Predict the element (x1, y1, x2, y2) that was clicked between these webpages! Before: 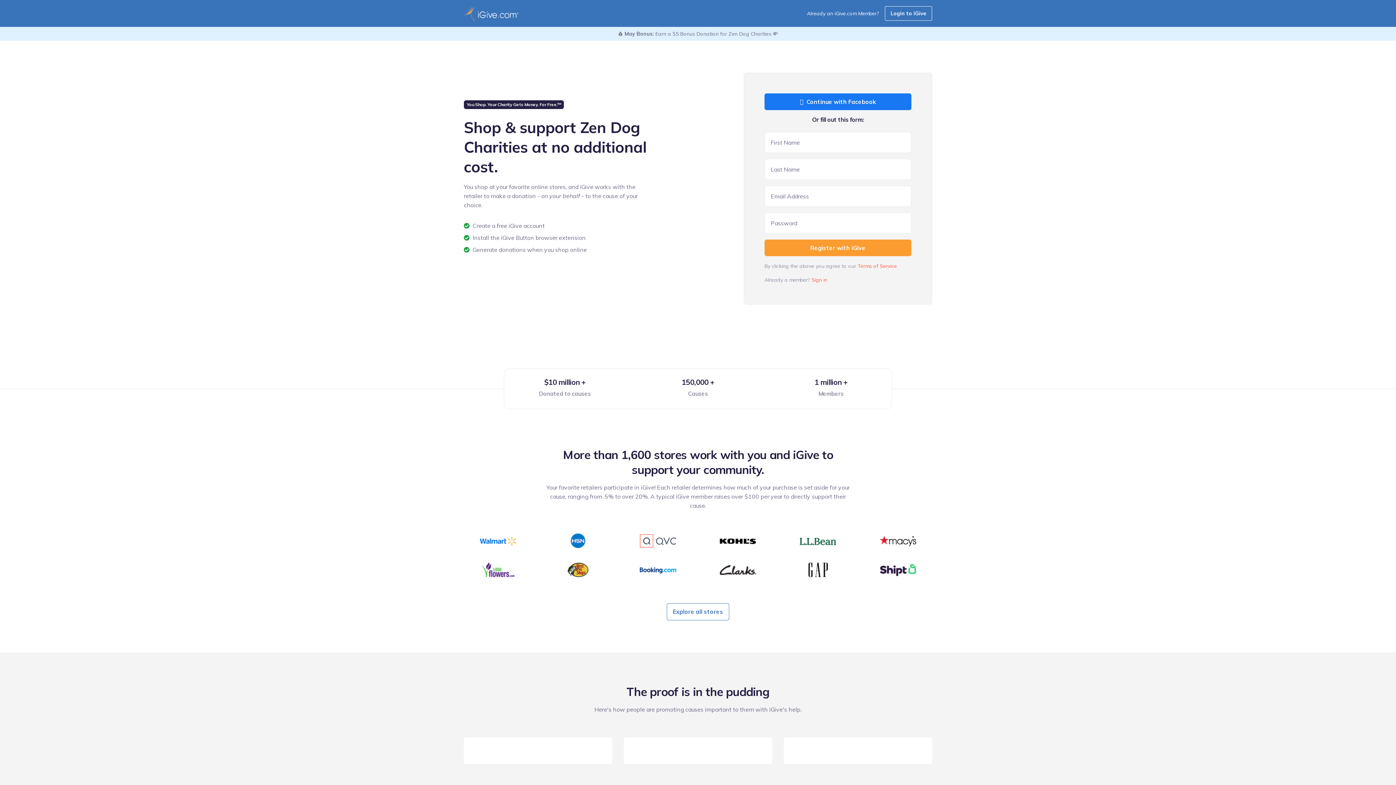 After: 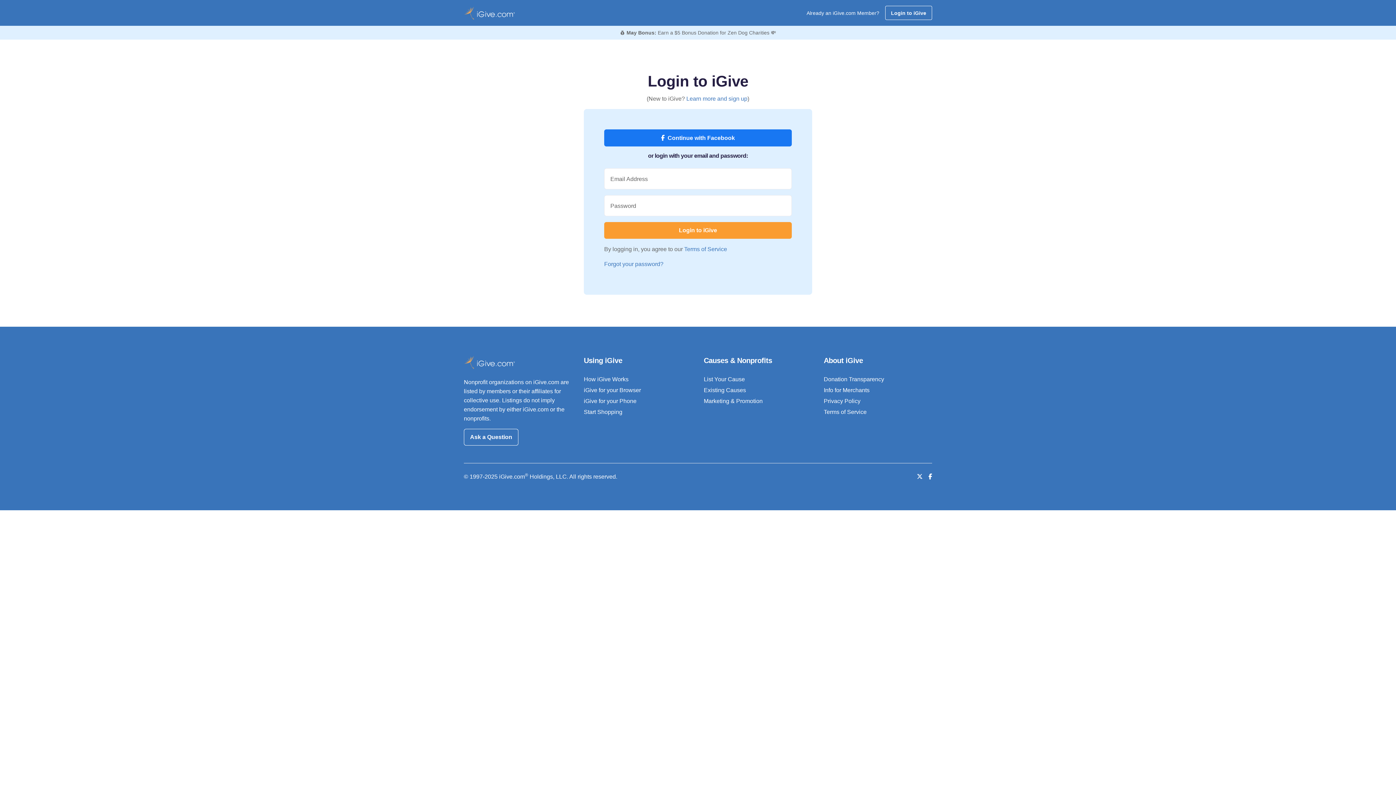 Action: label: Sign in bbox: (811, 276, 827, 283)